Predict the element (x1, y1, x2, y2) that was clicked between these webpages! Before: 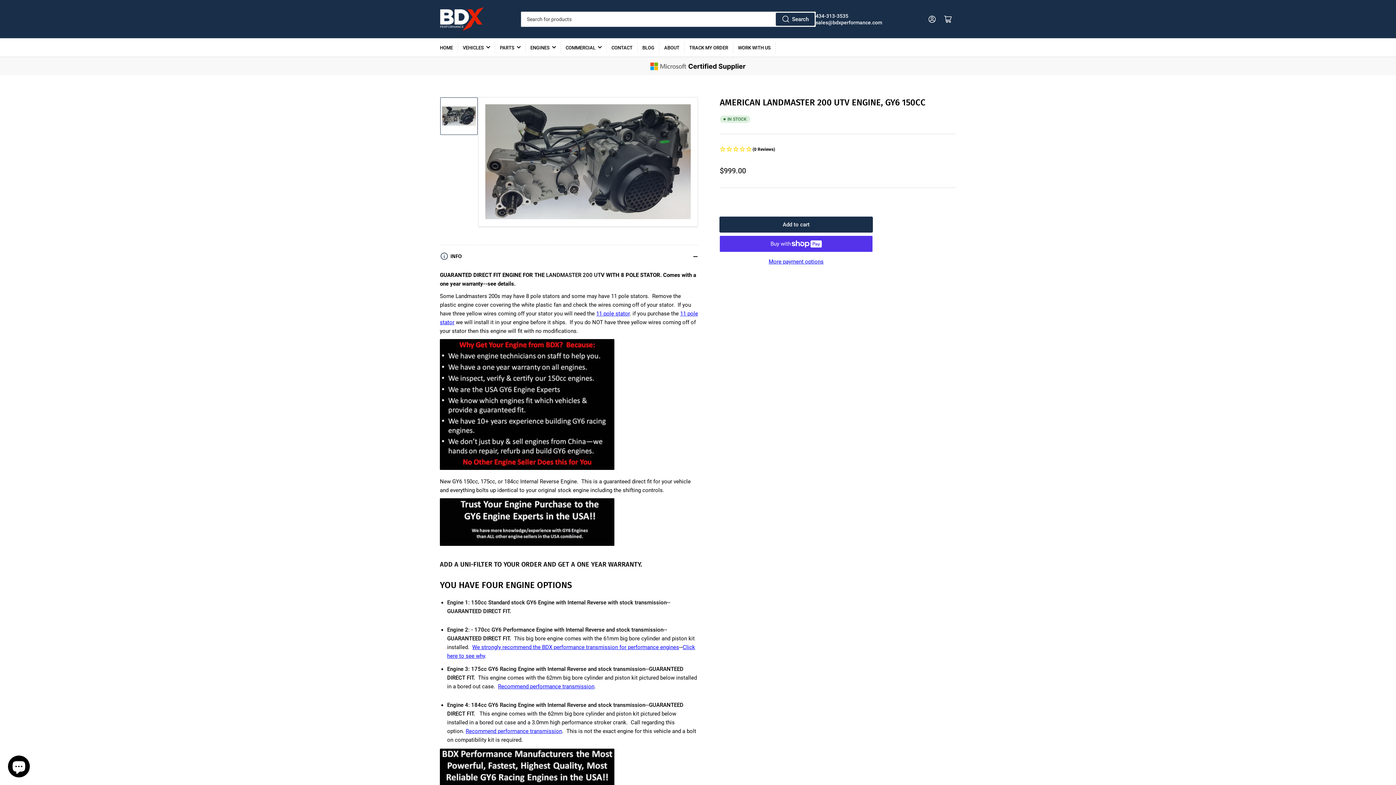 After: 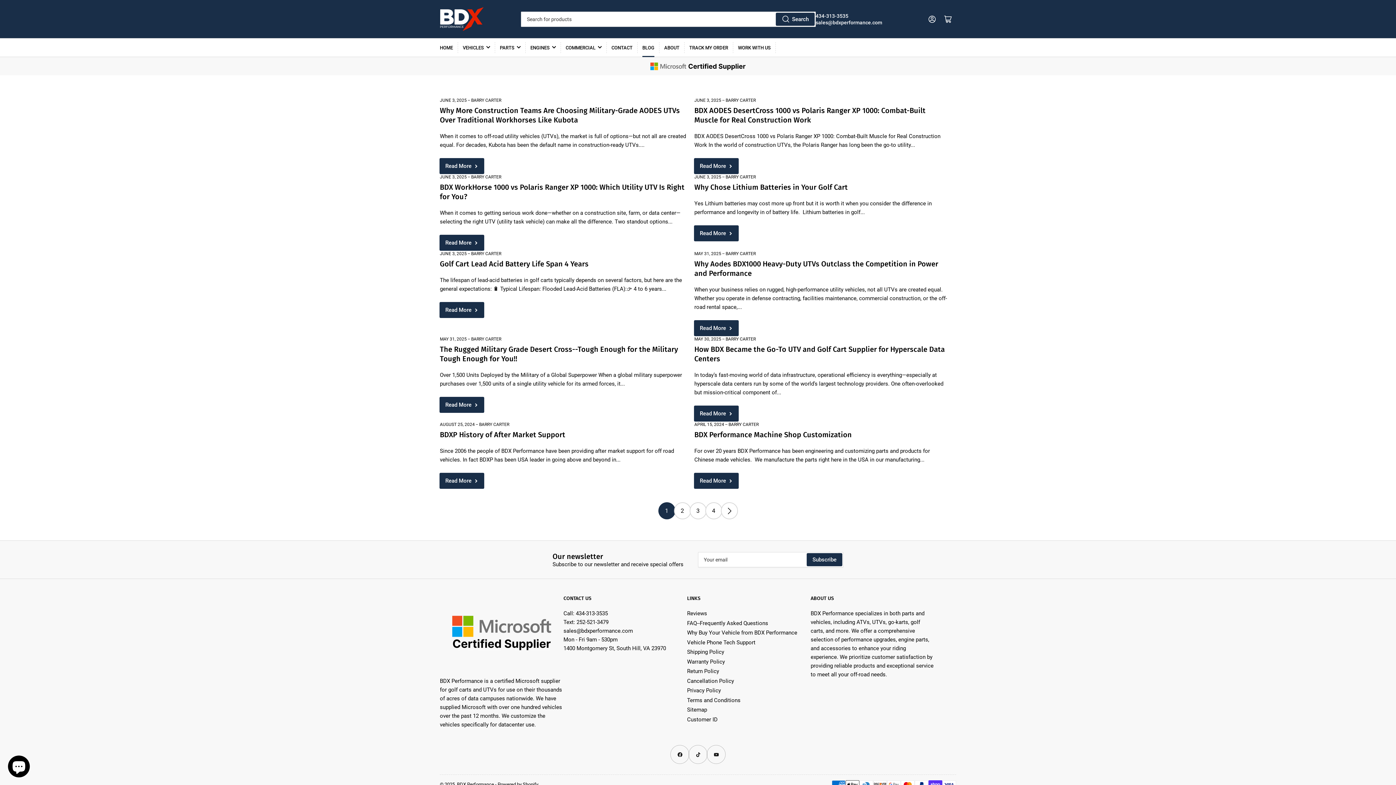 Action: bbox: (642, 38, 654, 56) label: BLOG